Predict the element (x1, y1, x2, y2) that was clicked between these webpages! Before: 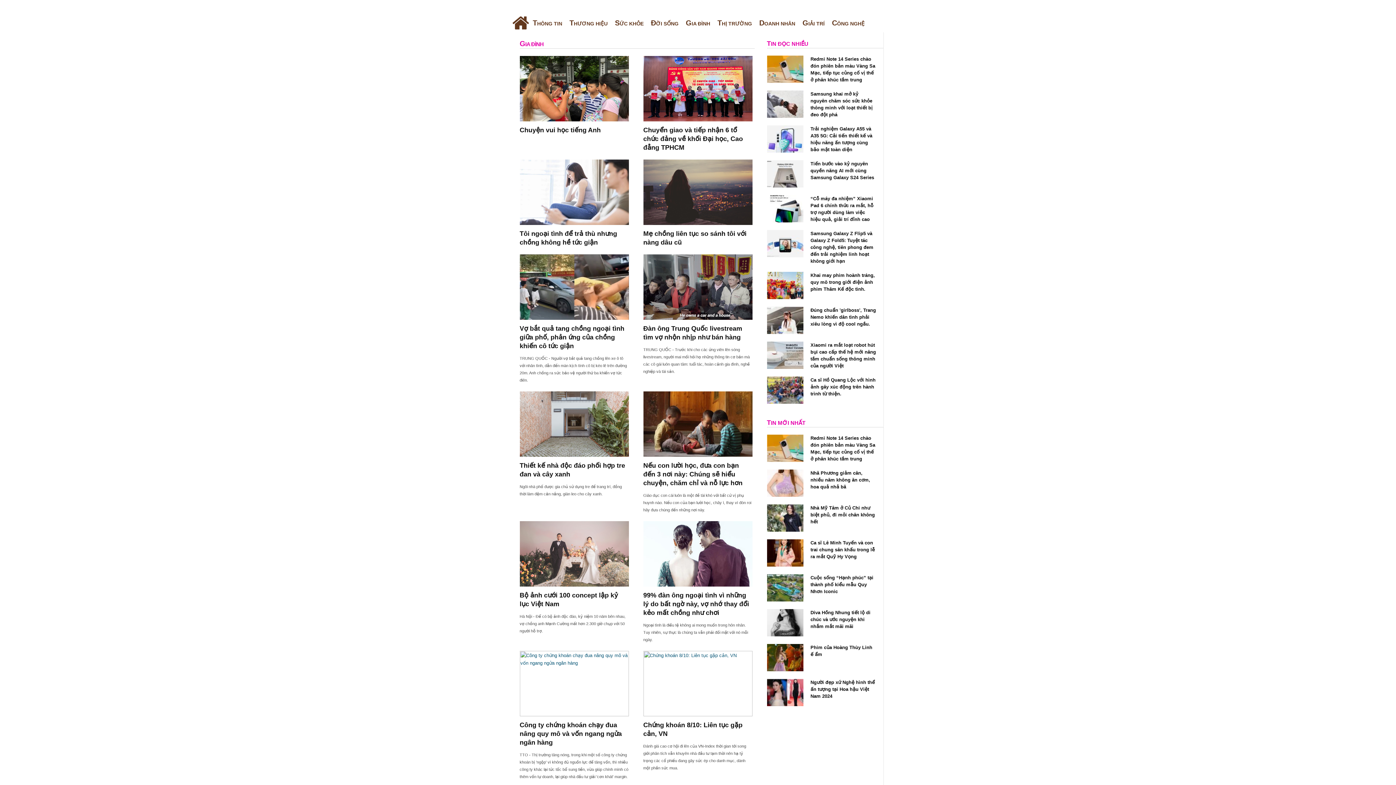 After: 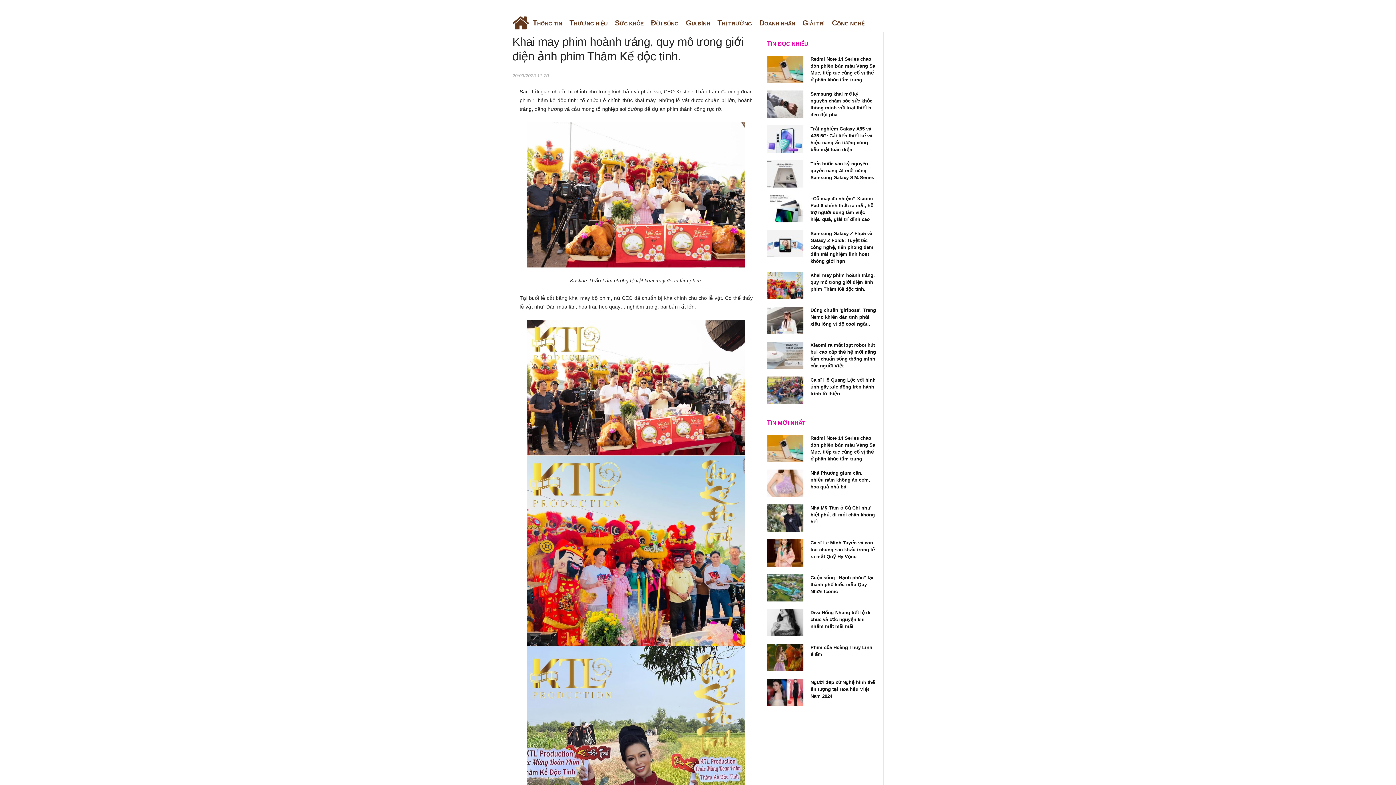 Action: bbox: (810, 272, 875, 292) label: Khai may phim hoành tráng, quy mô trong giới điện ảnh phim Thâm Kế độc tình.